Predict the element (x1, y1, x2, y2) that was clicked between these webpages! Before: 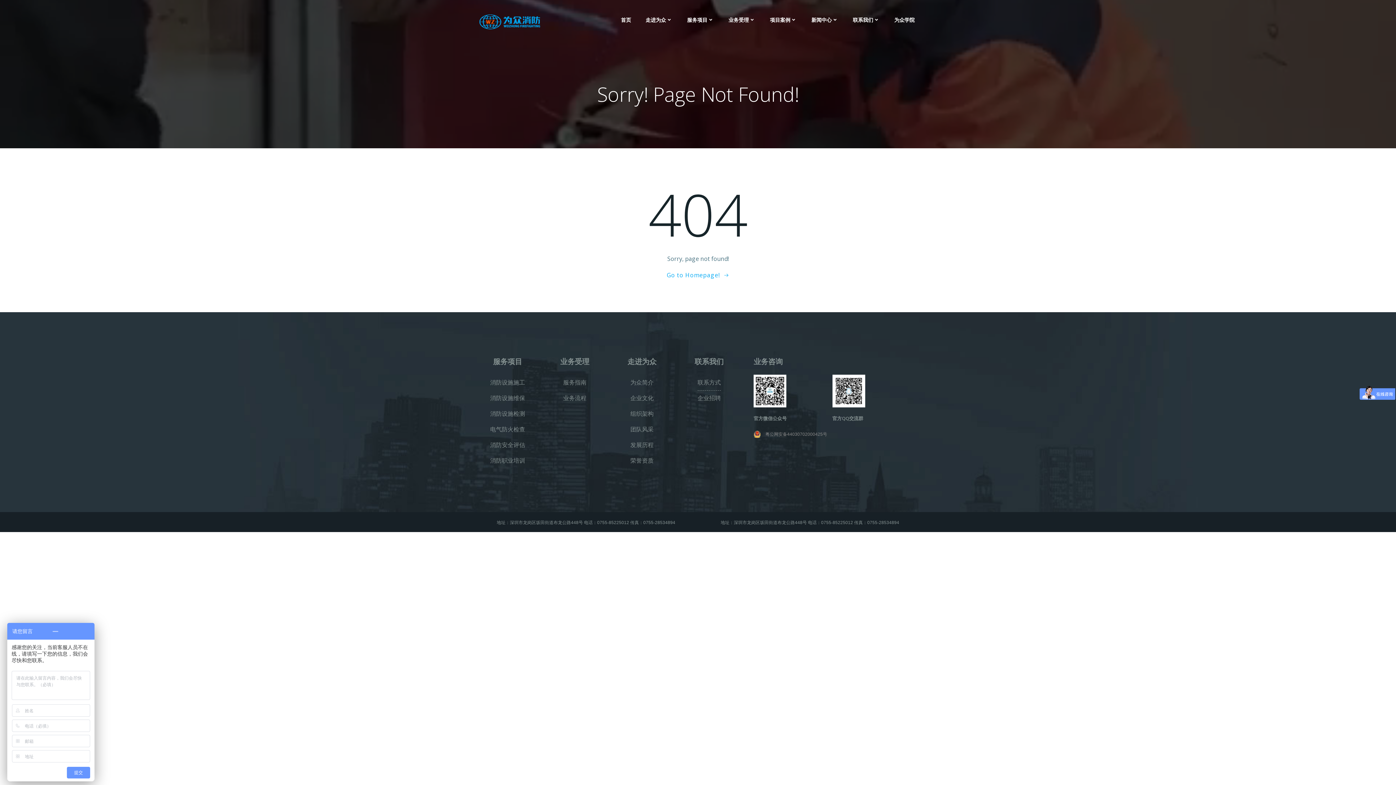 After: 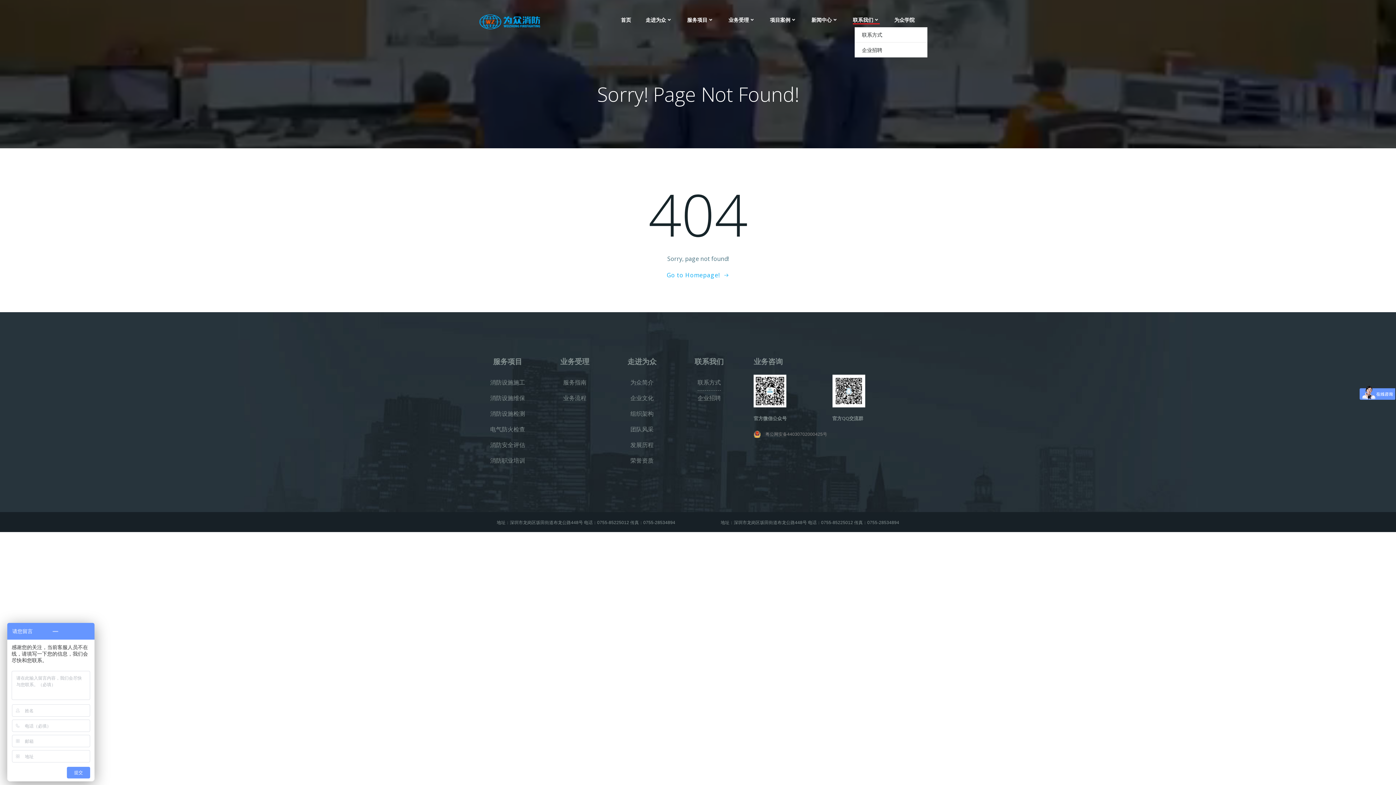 Action: label: 联系我们 bbox: (853, 16, 880, 23)